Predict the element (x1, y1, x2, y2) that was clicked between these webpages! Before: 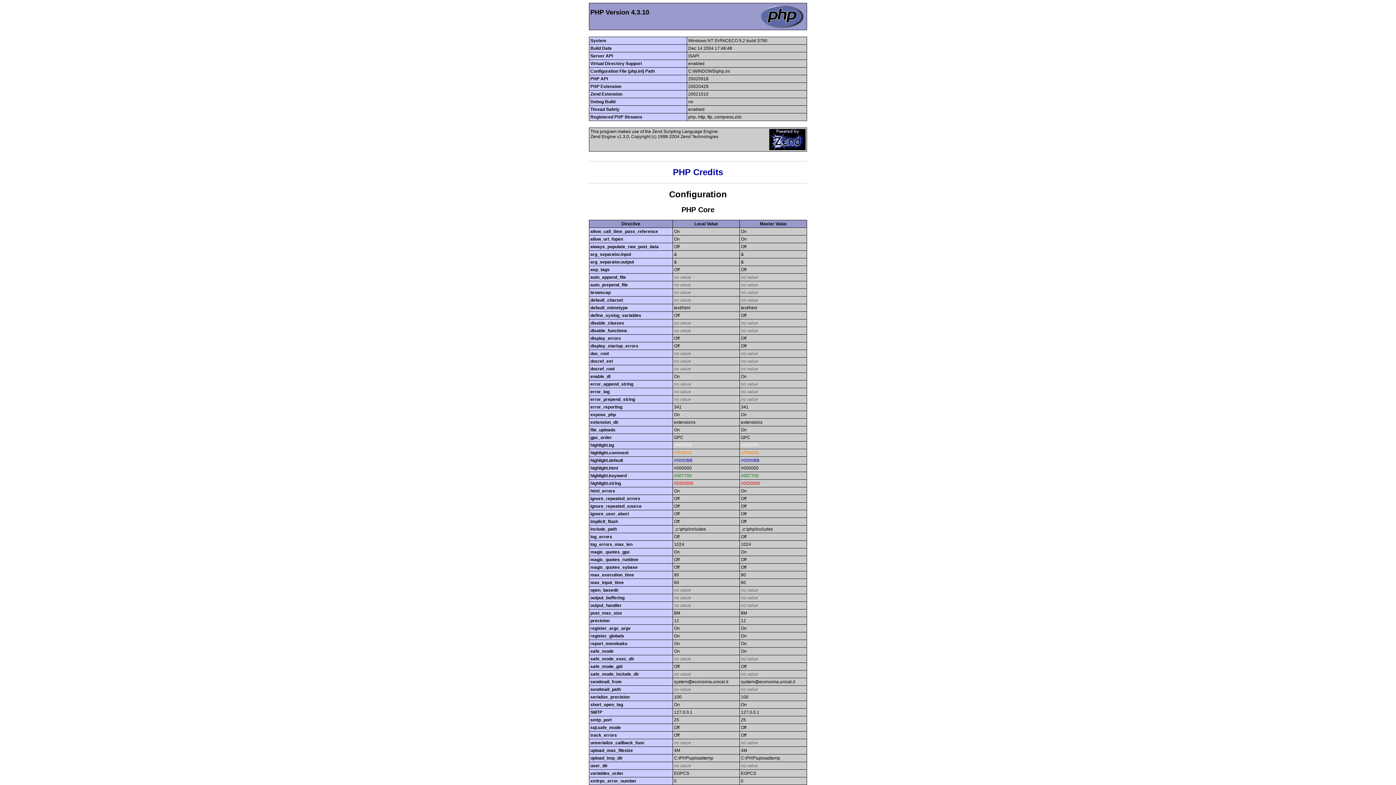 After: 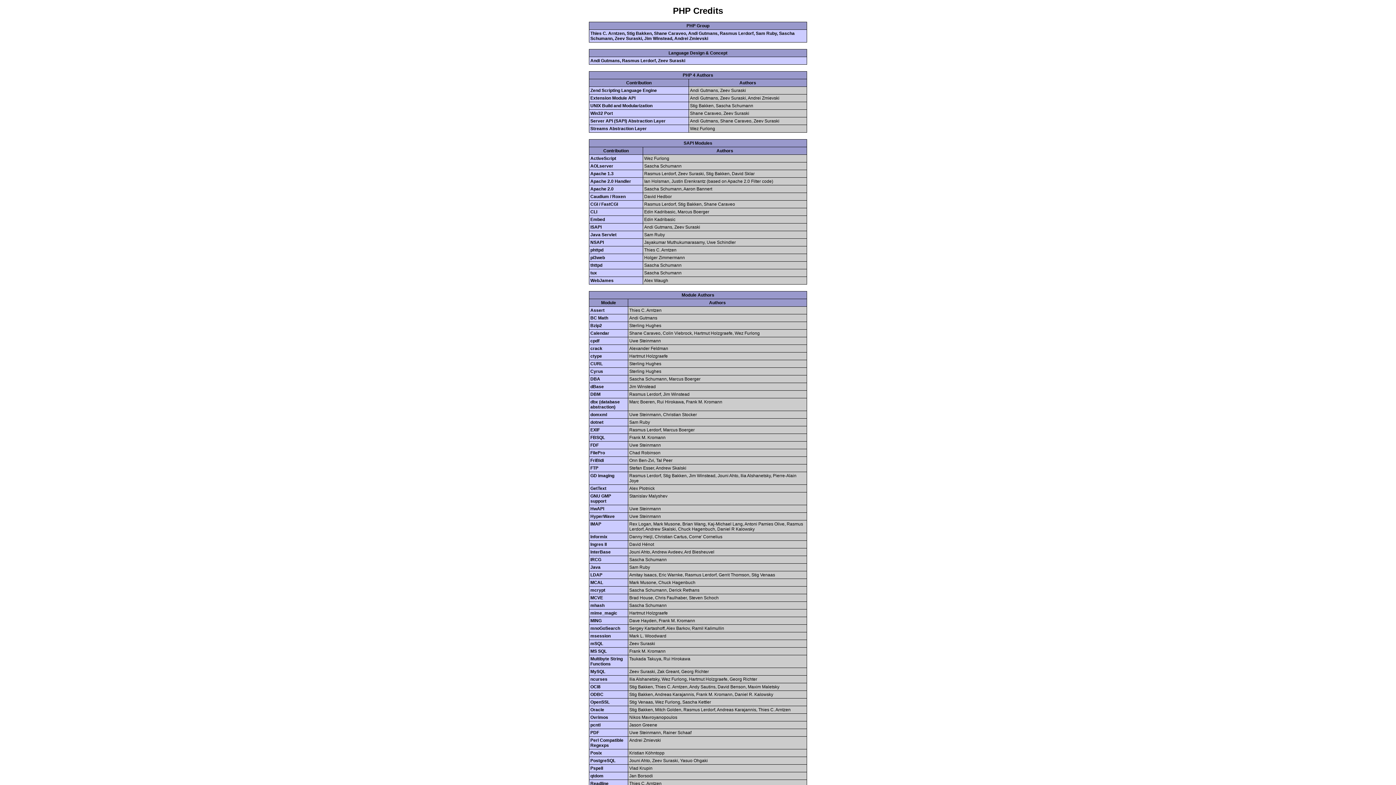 Action: bbox: (673, 167, 723, 177) label: PHP Credits